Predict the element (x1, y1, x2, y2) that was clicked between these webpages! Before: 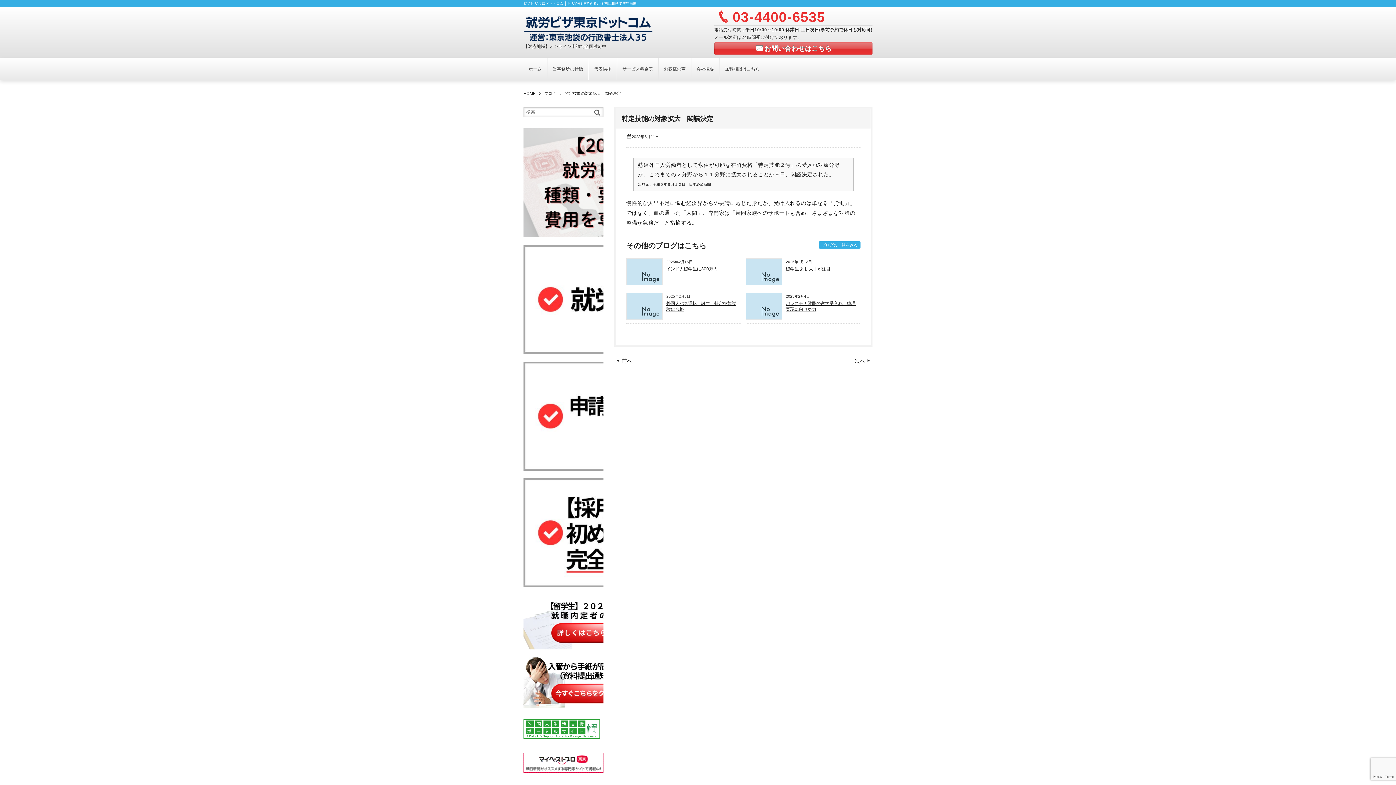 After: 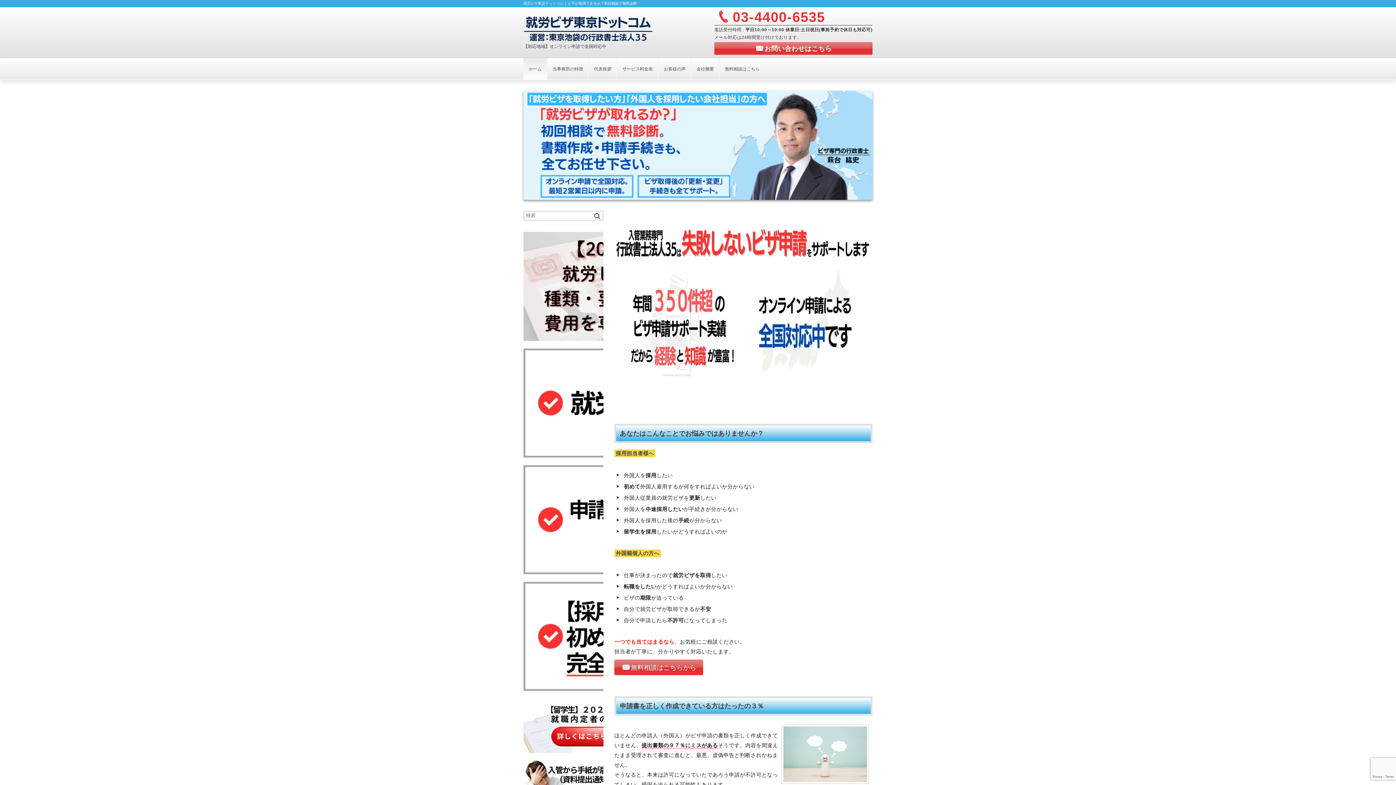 Action: bbox: (523, 14, 653, 41)